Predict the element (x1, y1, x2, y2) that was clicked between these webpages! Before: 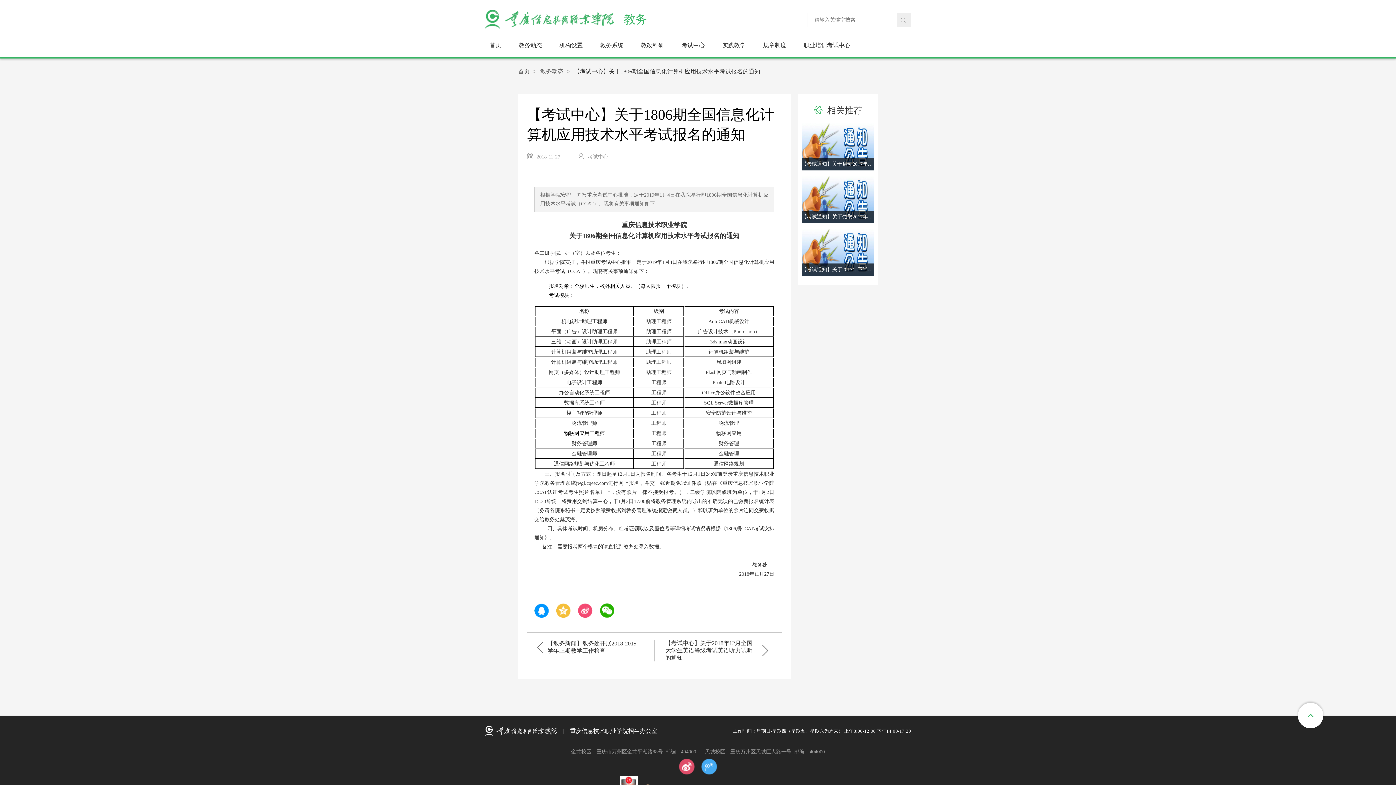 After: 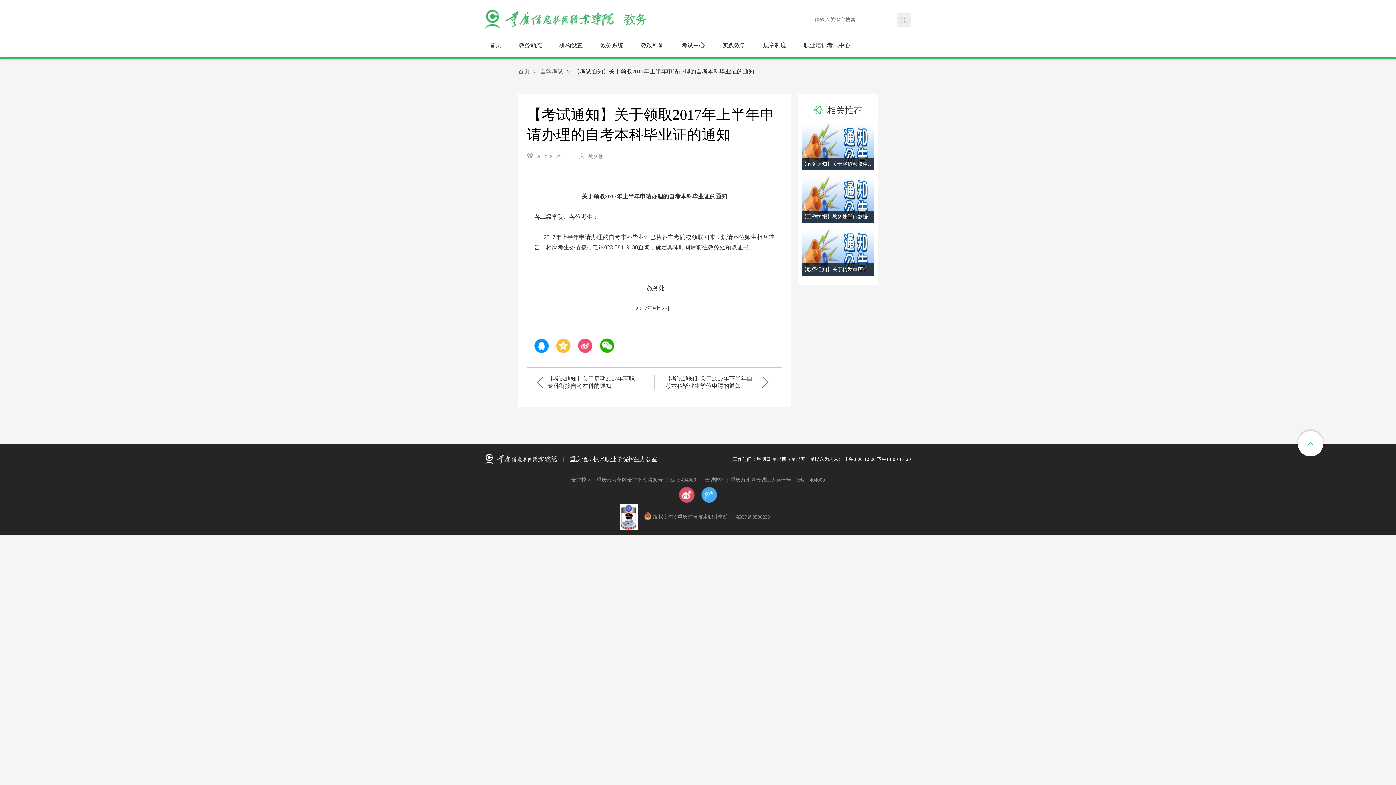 Action: label: 【考试通知】关于领取2017年上半年申请办理的自考本科毕业证的通知 bbox: (801, 218, 874, 224)